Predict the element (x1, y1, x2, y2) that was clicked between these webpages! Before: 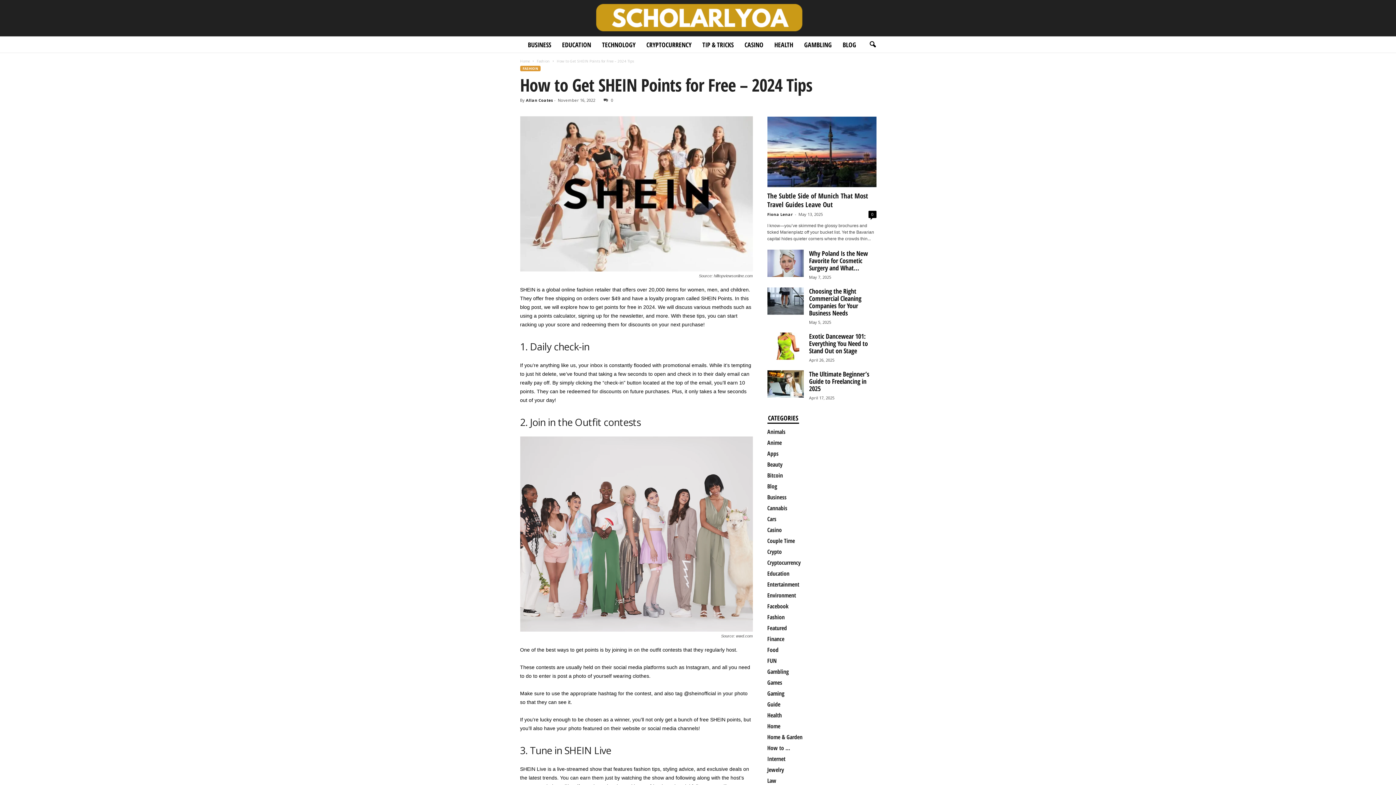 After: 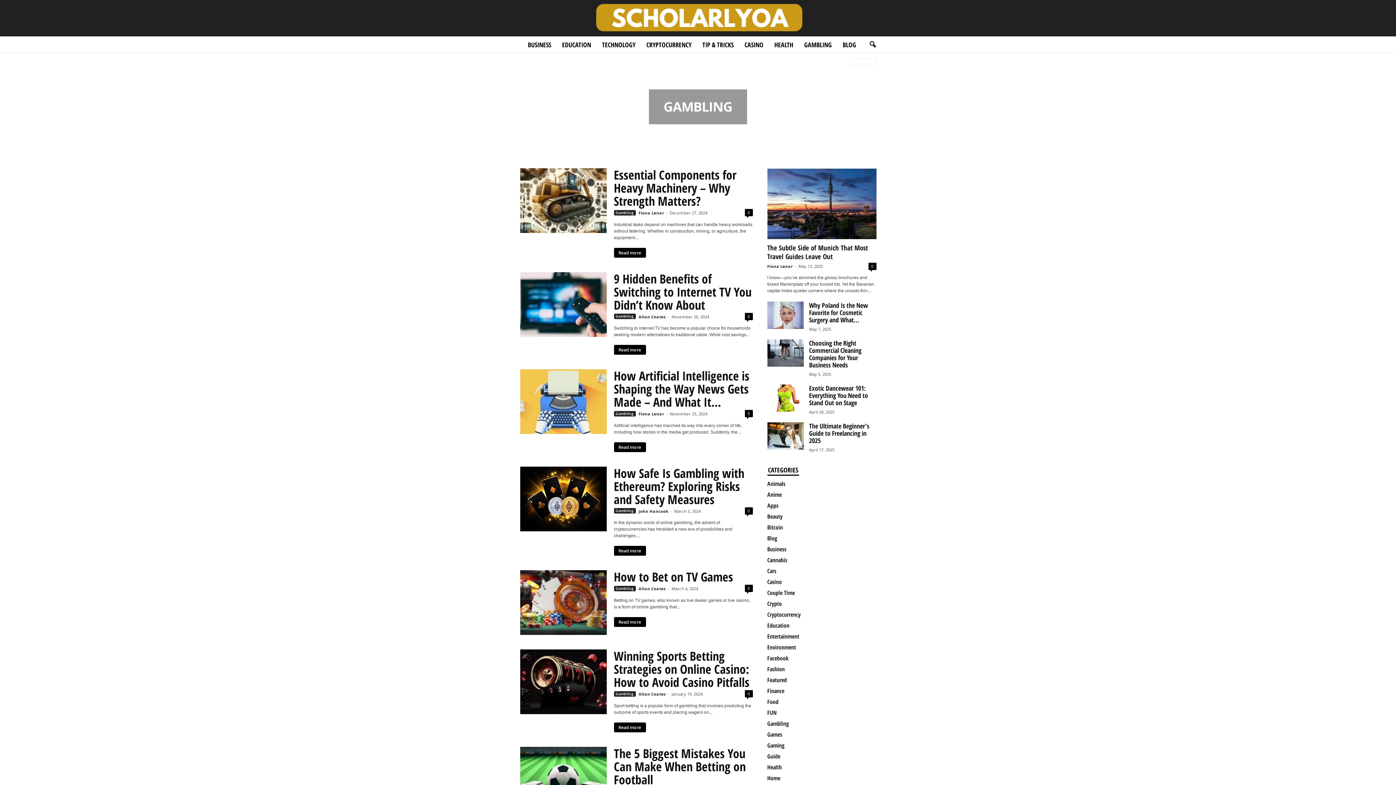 Action: bbox: (767, 668, 788, 676) label: Gambling